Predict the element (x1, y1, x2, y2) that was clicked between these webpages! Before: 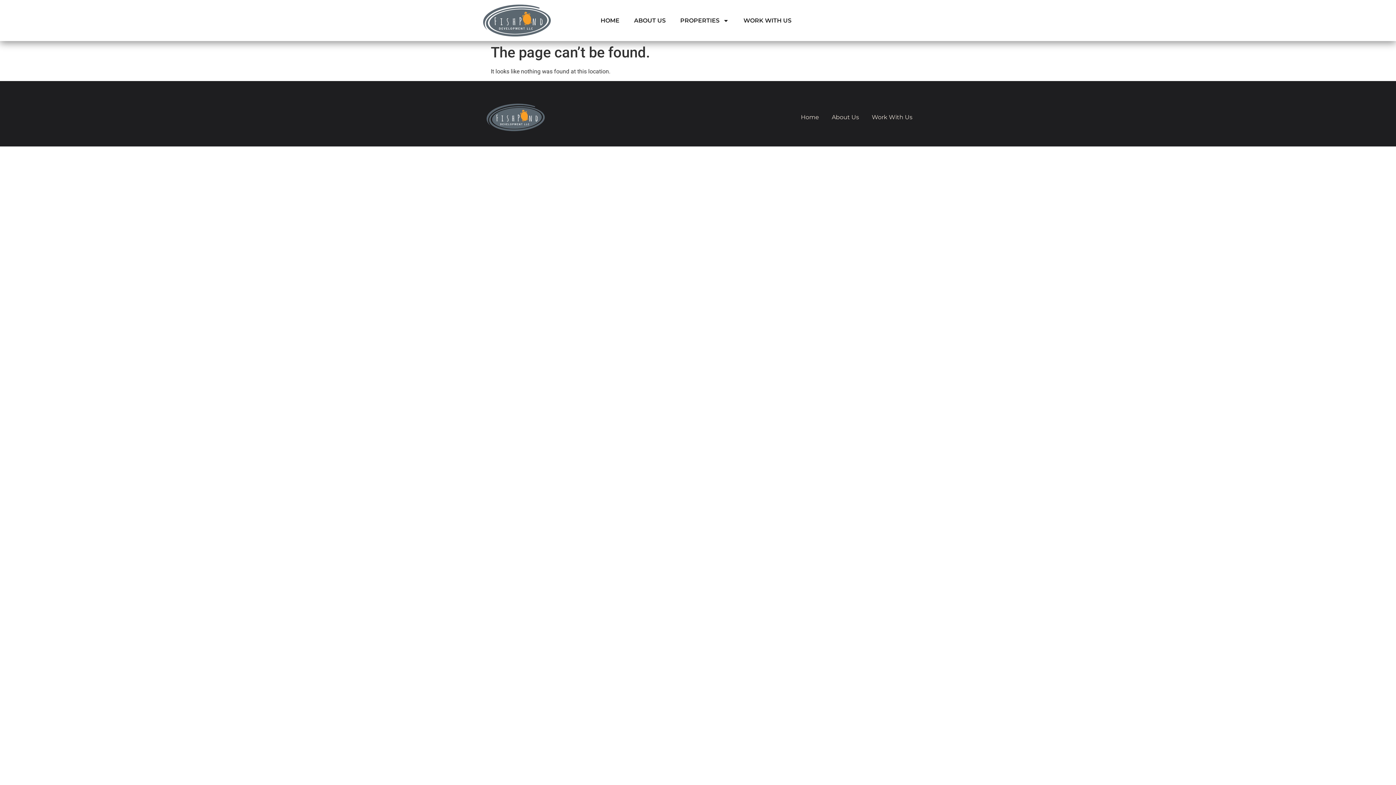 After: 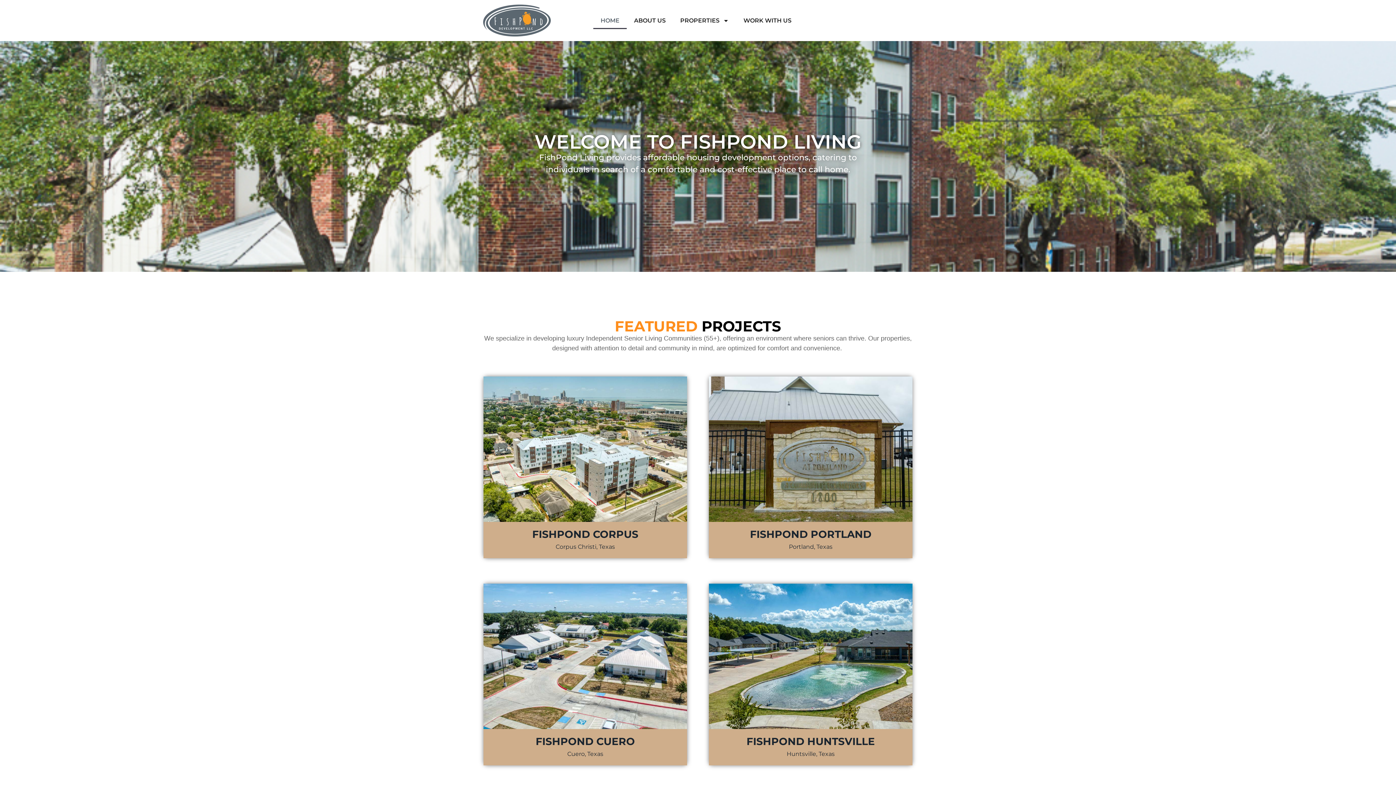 Action: label: Home bbox: (801, 113, 819, 121)